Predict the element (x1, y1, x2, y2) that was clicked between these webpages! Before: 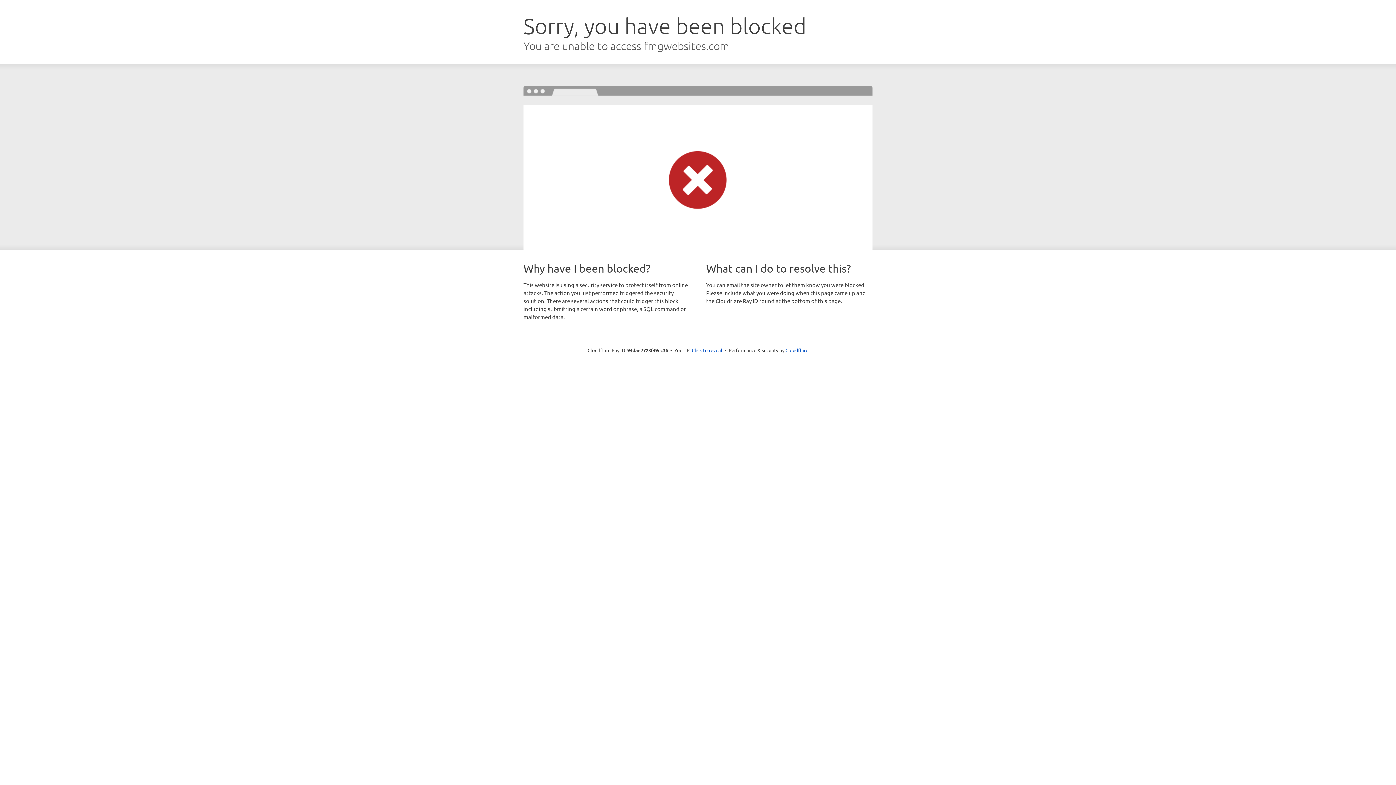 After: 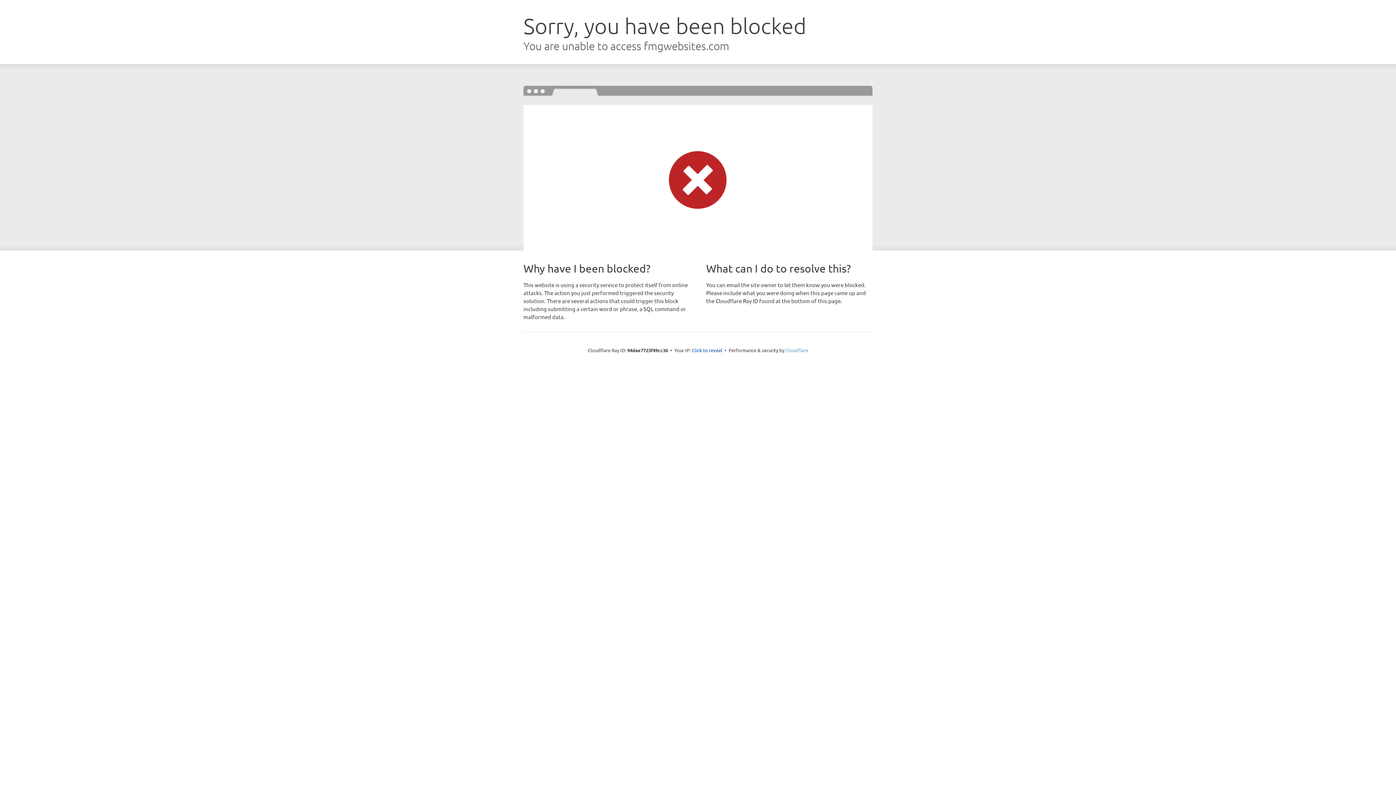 Action: bbox: (785, 347, 808, 353) label: Cloudflare